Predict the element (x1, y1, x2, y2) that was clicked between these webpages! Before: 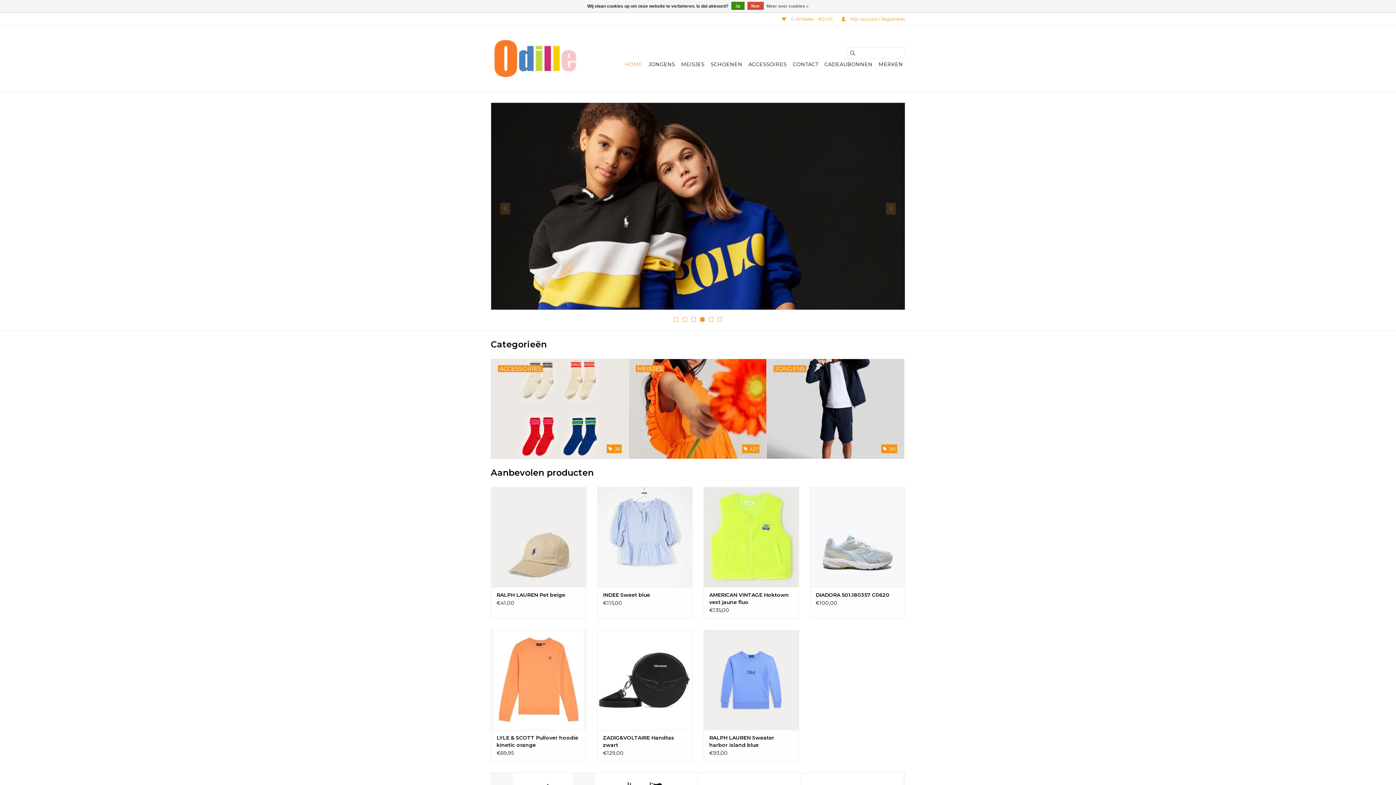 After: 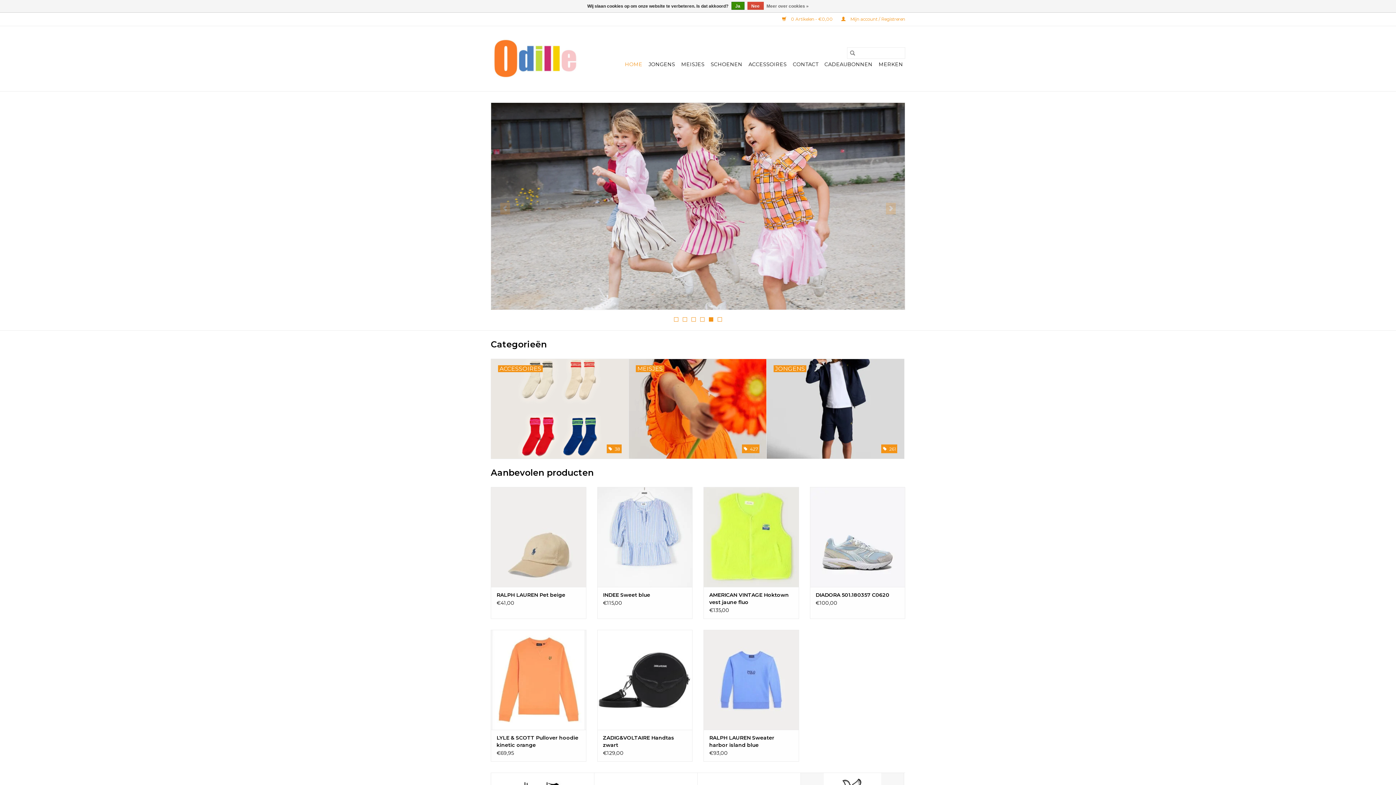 Action: bbox: (490, 37, 580, 80)